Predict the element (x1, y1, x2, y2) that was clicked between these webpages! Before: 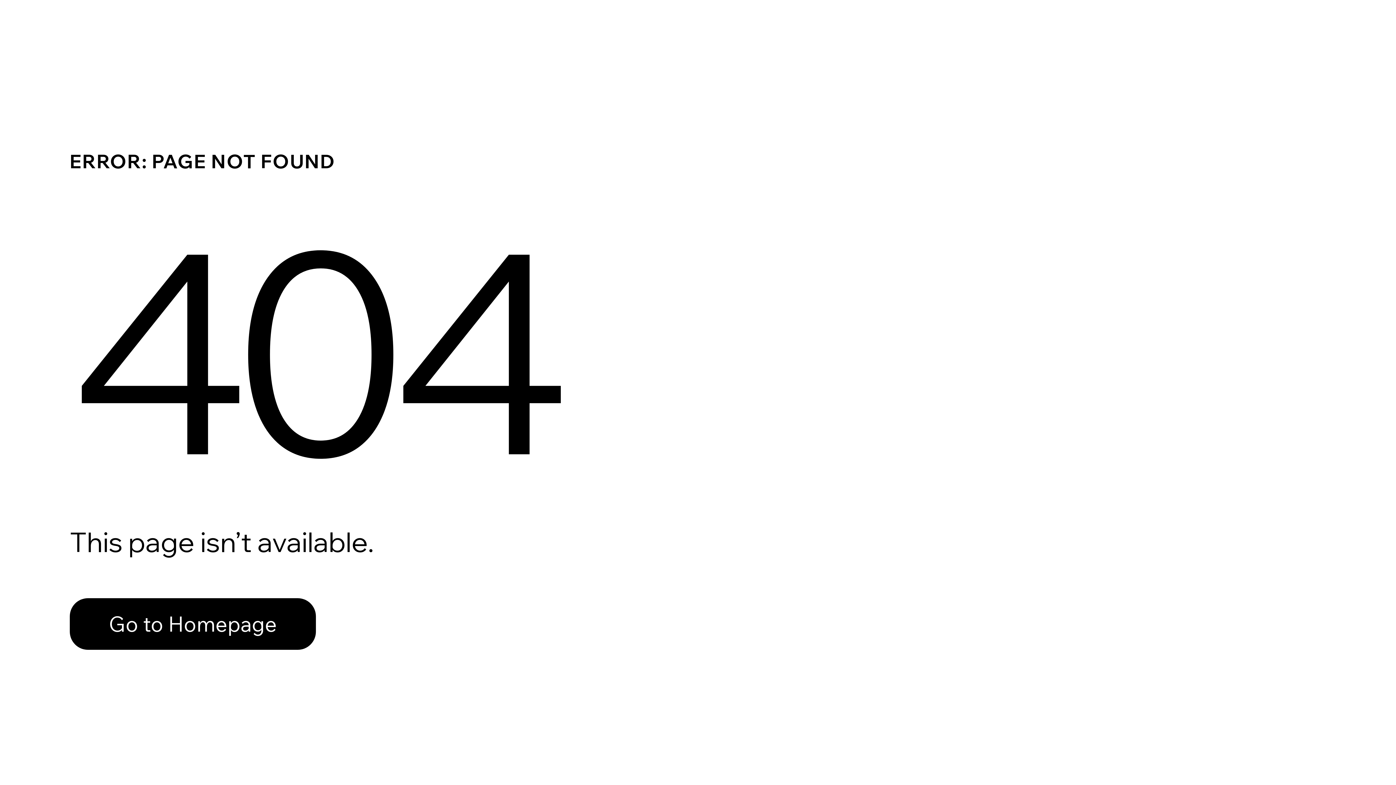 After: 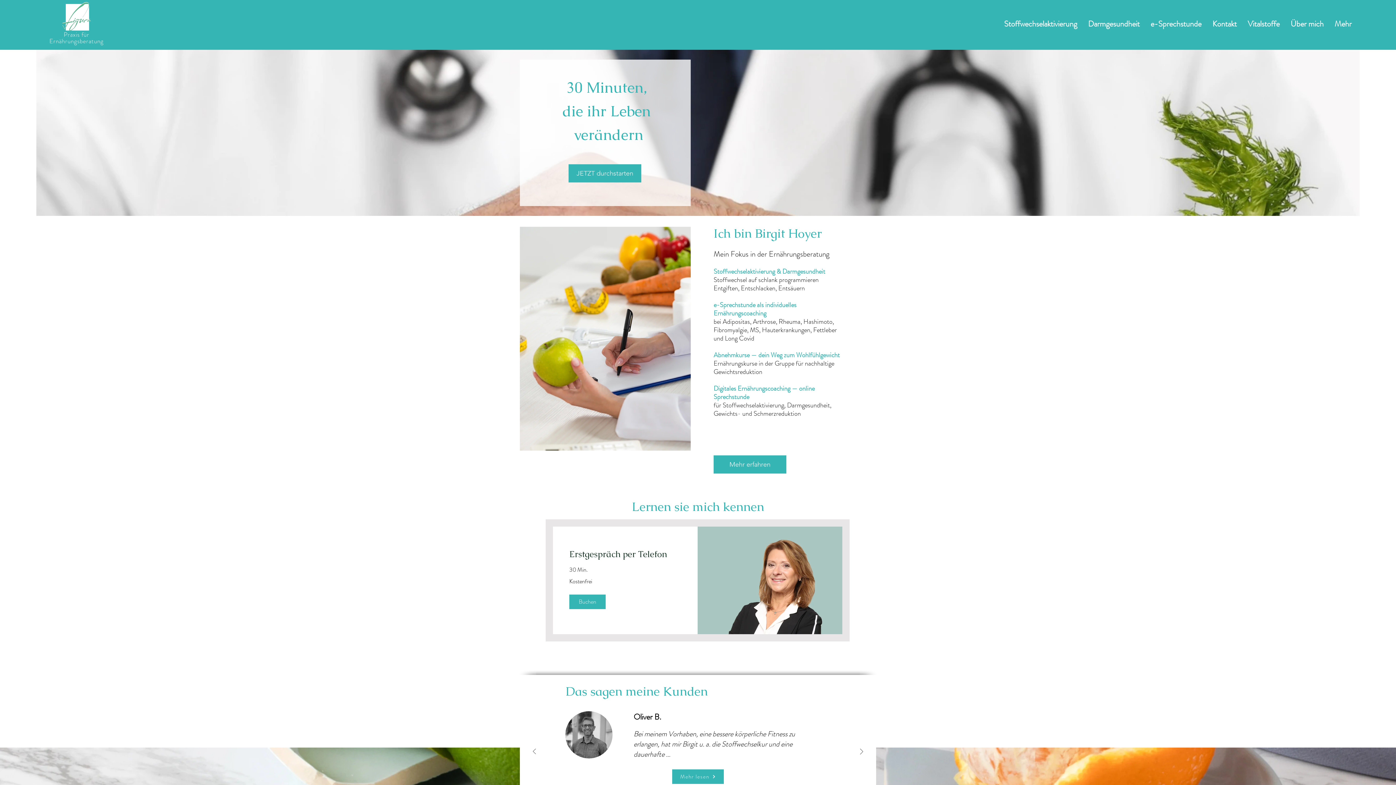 Action: bbox: (69, 582, 768, 659) label: Go to Homepage